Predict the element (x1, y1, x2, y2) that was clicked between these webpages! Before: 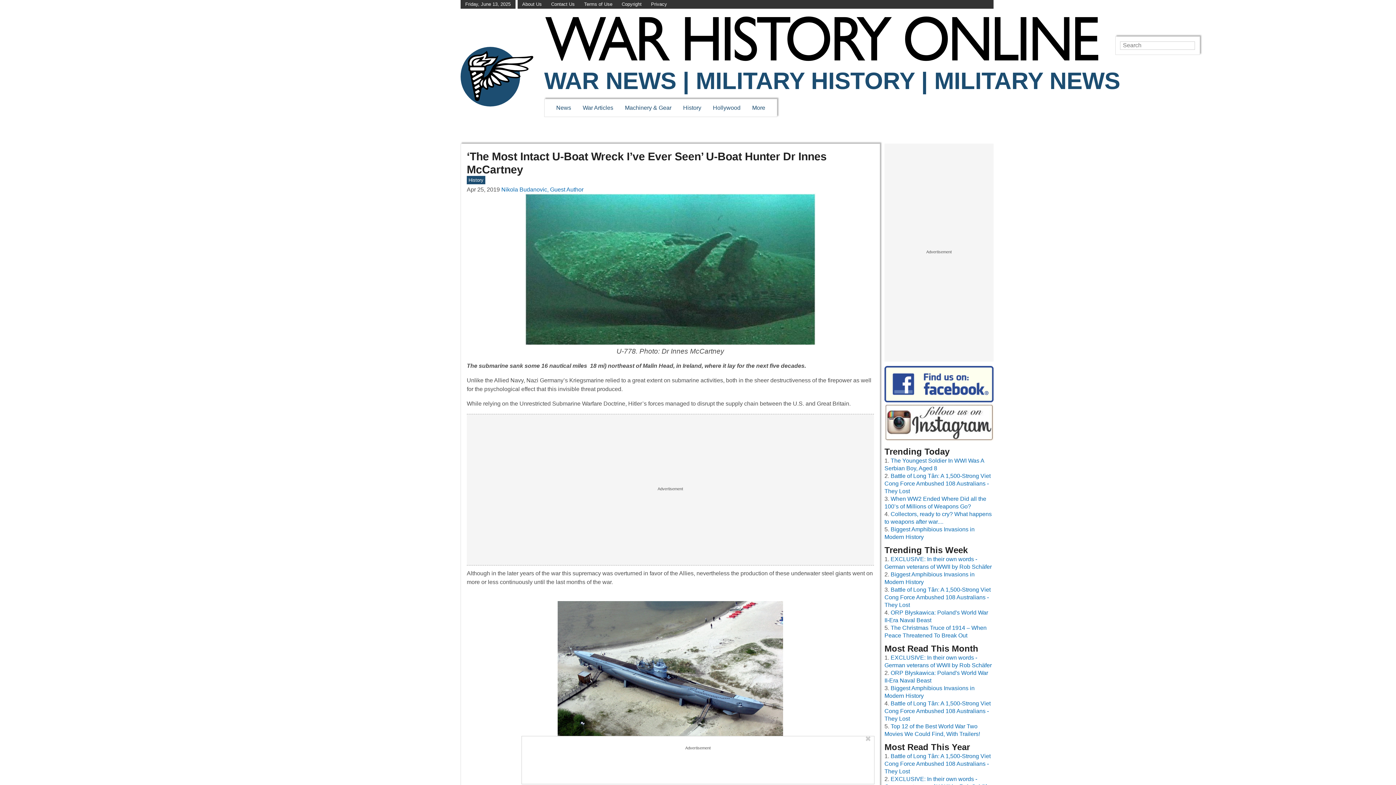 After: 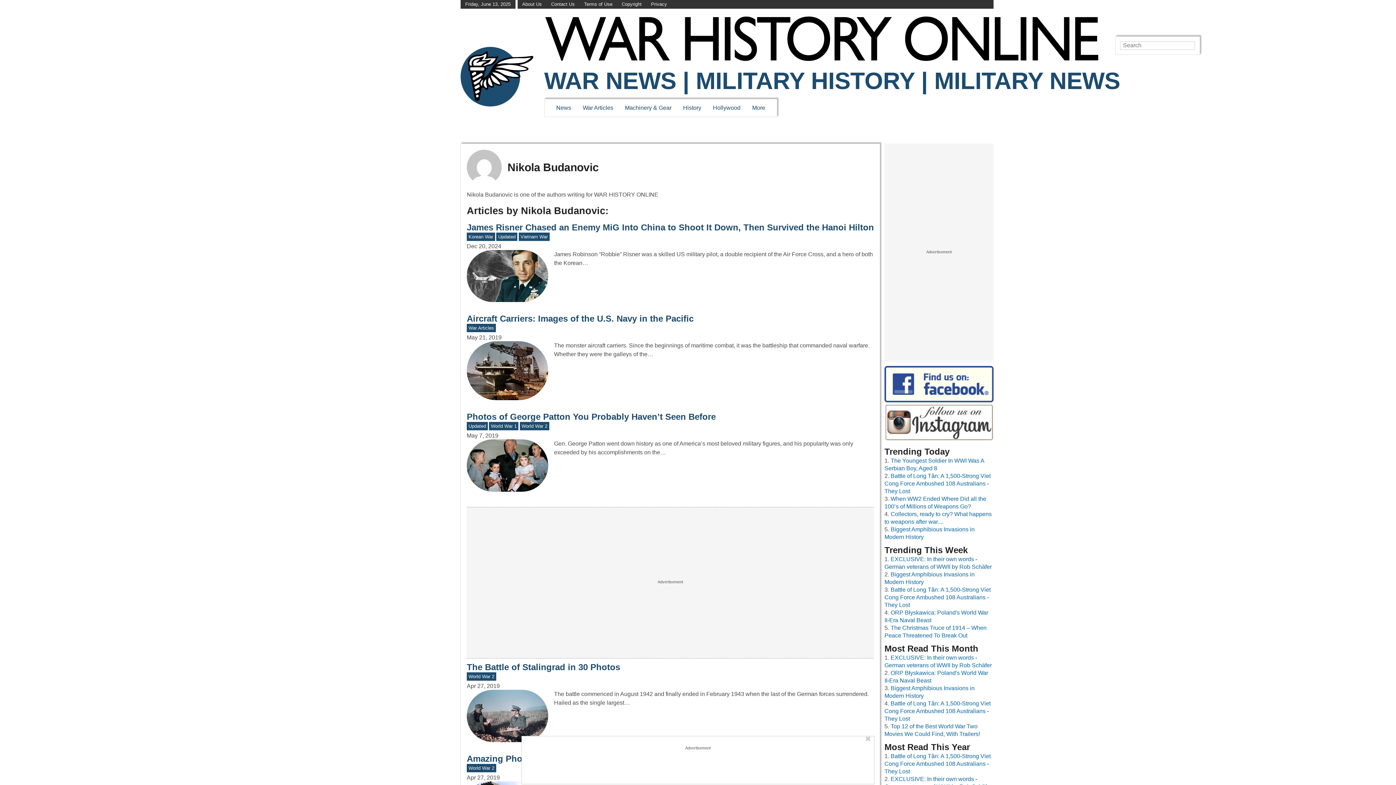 Action: label: Nikola Budanovic, Guest Author bbox: (501, 186, 583, 192)